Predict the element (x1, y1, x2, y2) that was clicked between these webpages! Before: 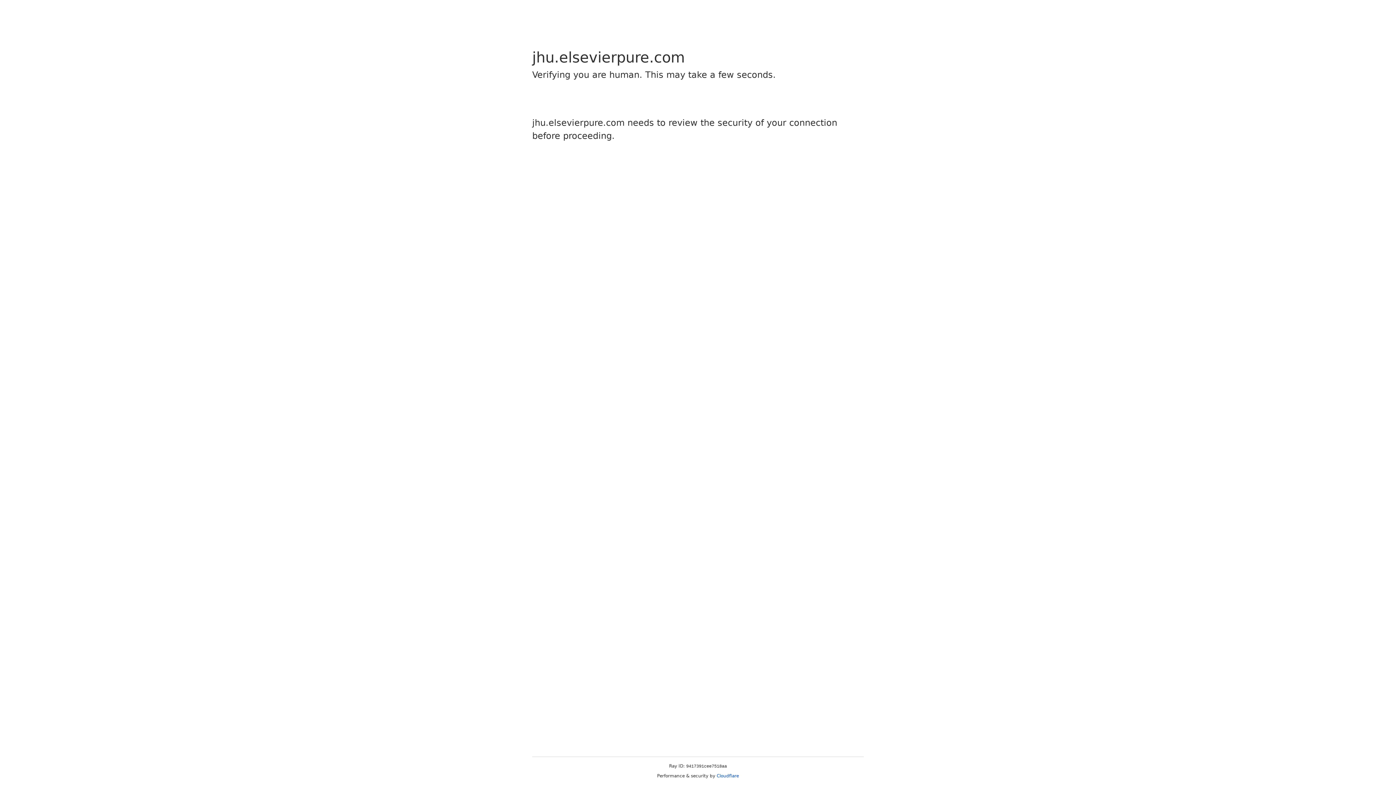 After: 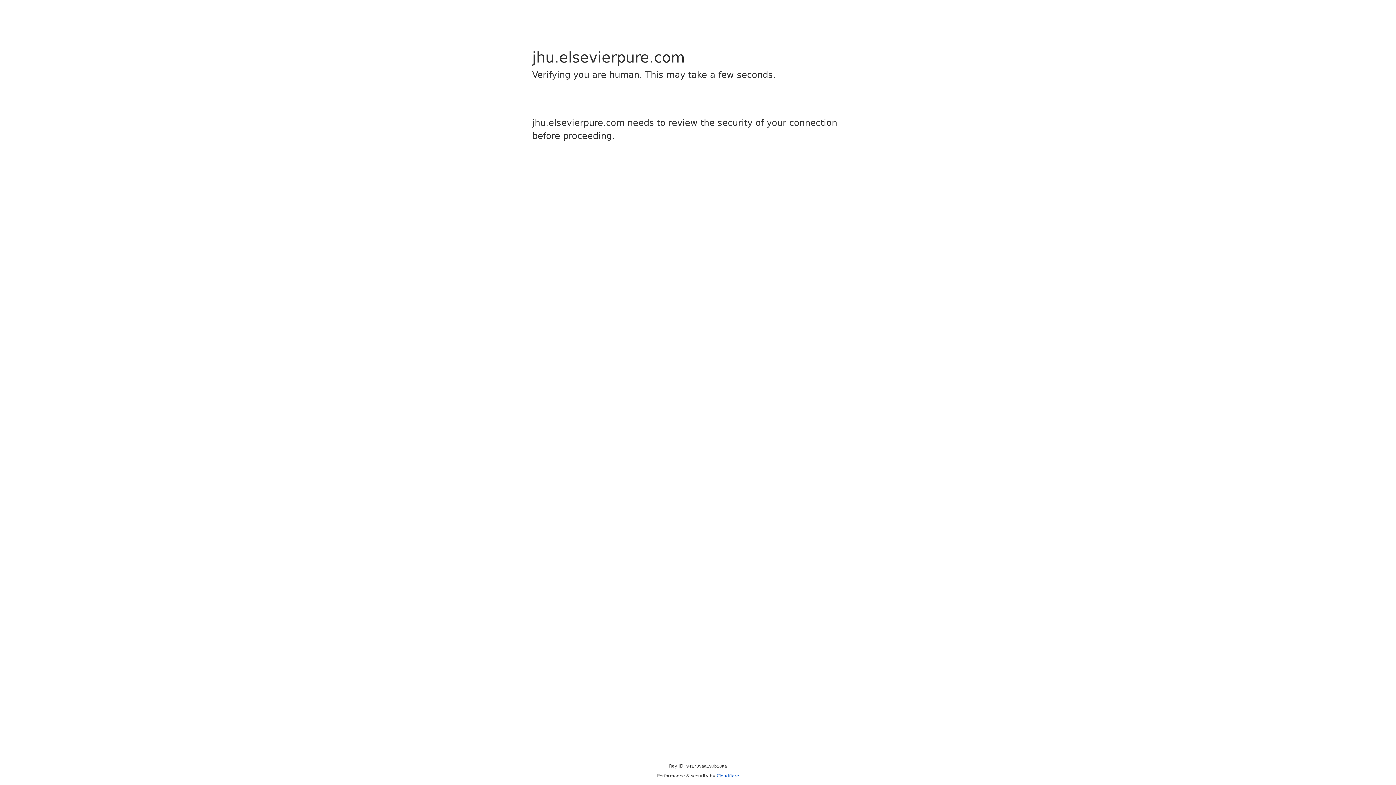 Action: bbox: (716, 773, 739, 778) label: Cloudflare